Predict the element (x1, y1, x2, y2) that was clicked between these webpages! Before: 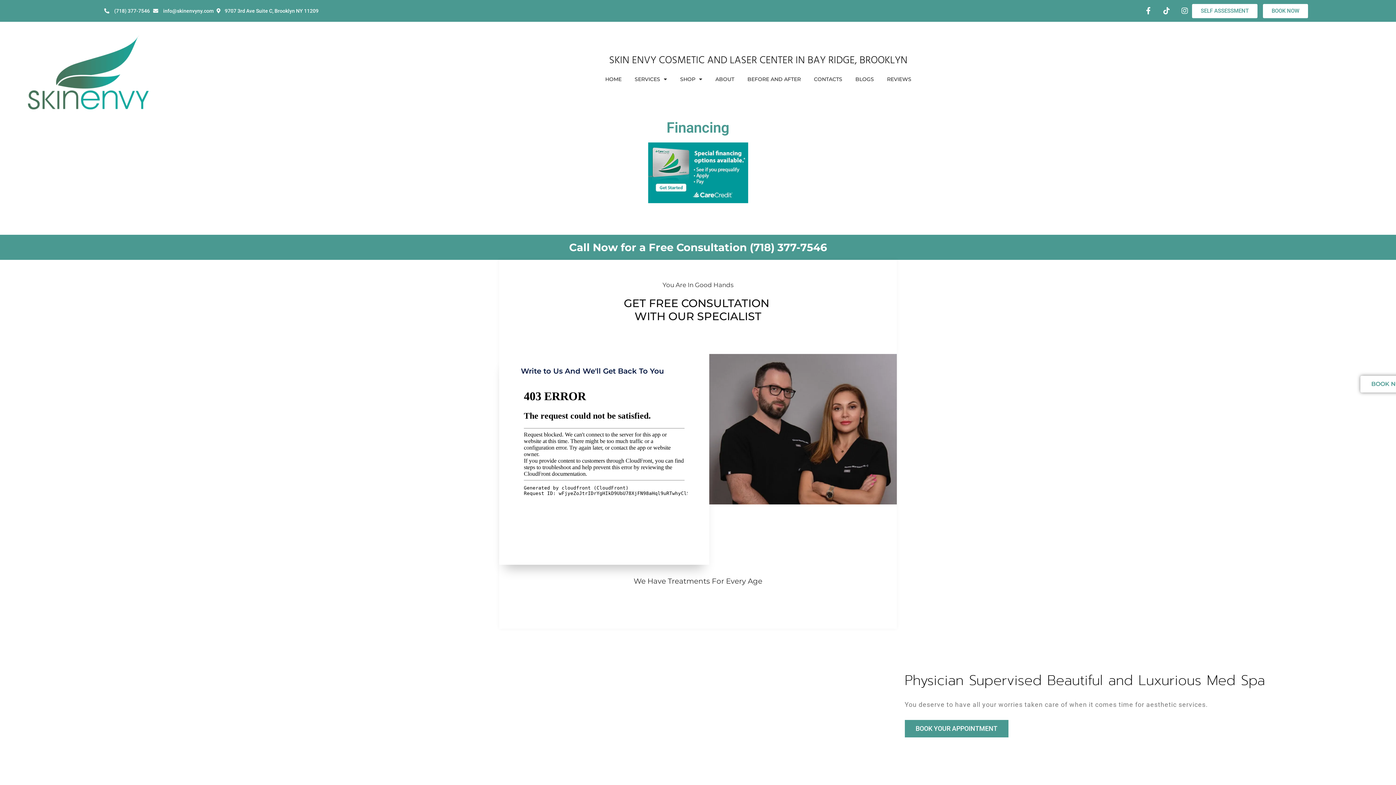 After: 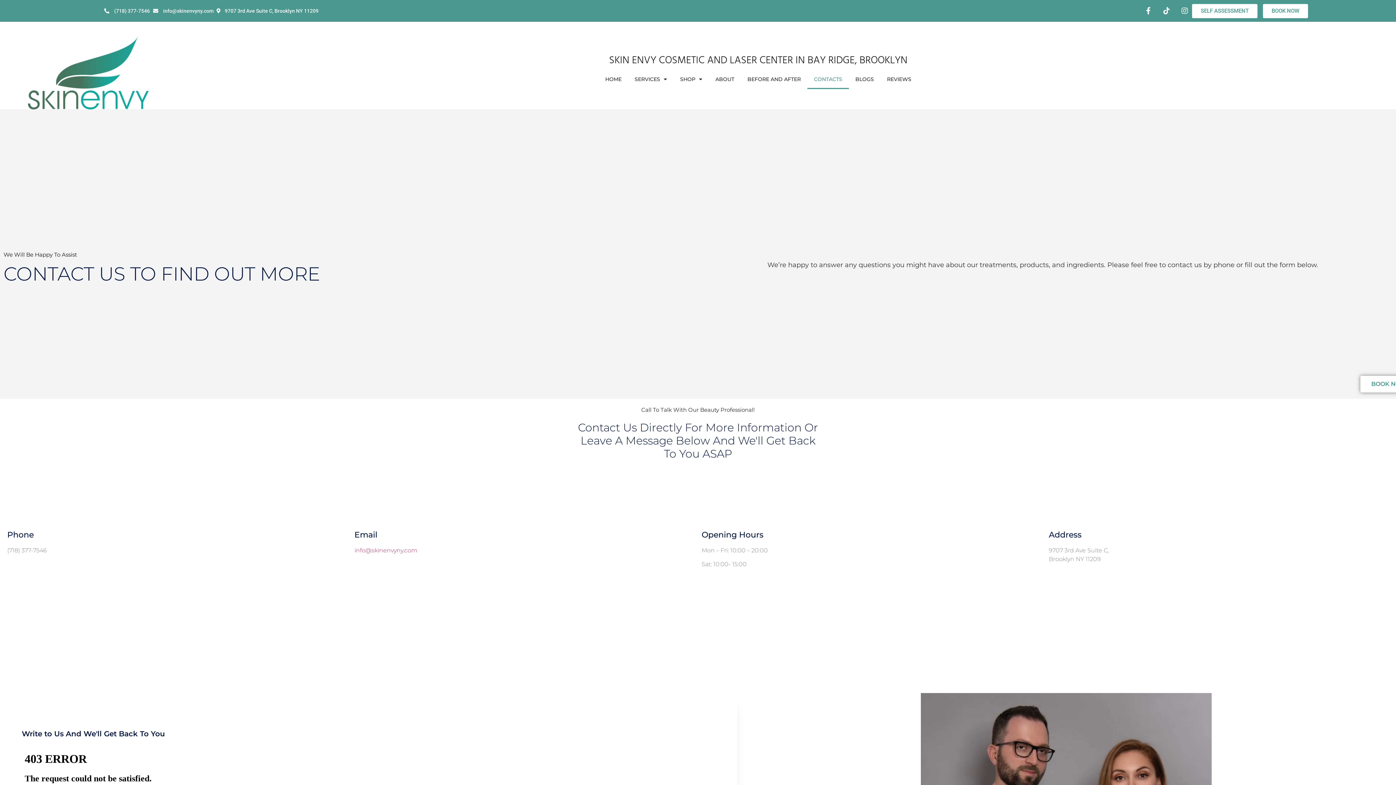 Action: label: CONTACTS bbox: (807, 69, 849, 89)